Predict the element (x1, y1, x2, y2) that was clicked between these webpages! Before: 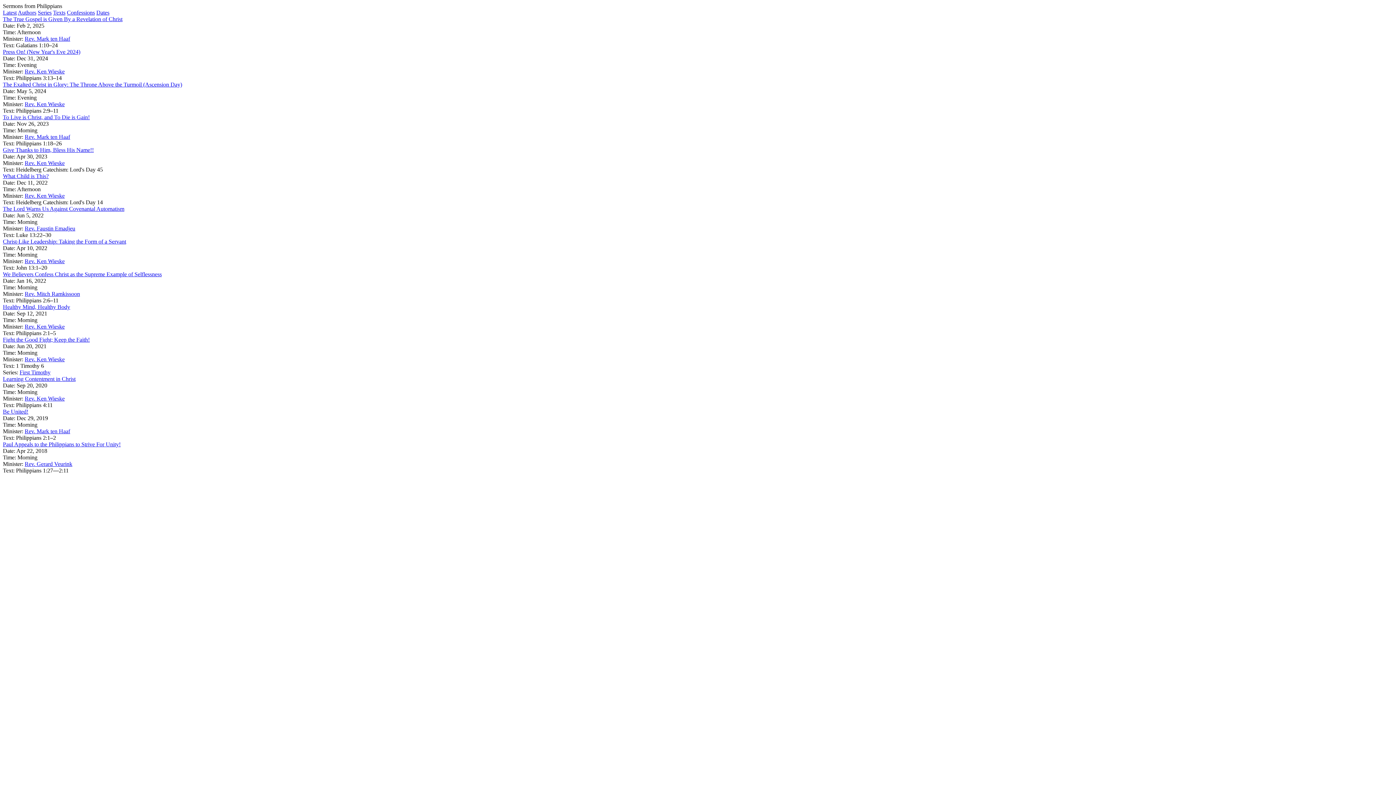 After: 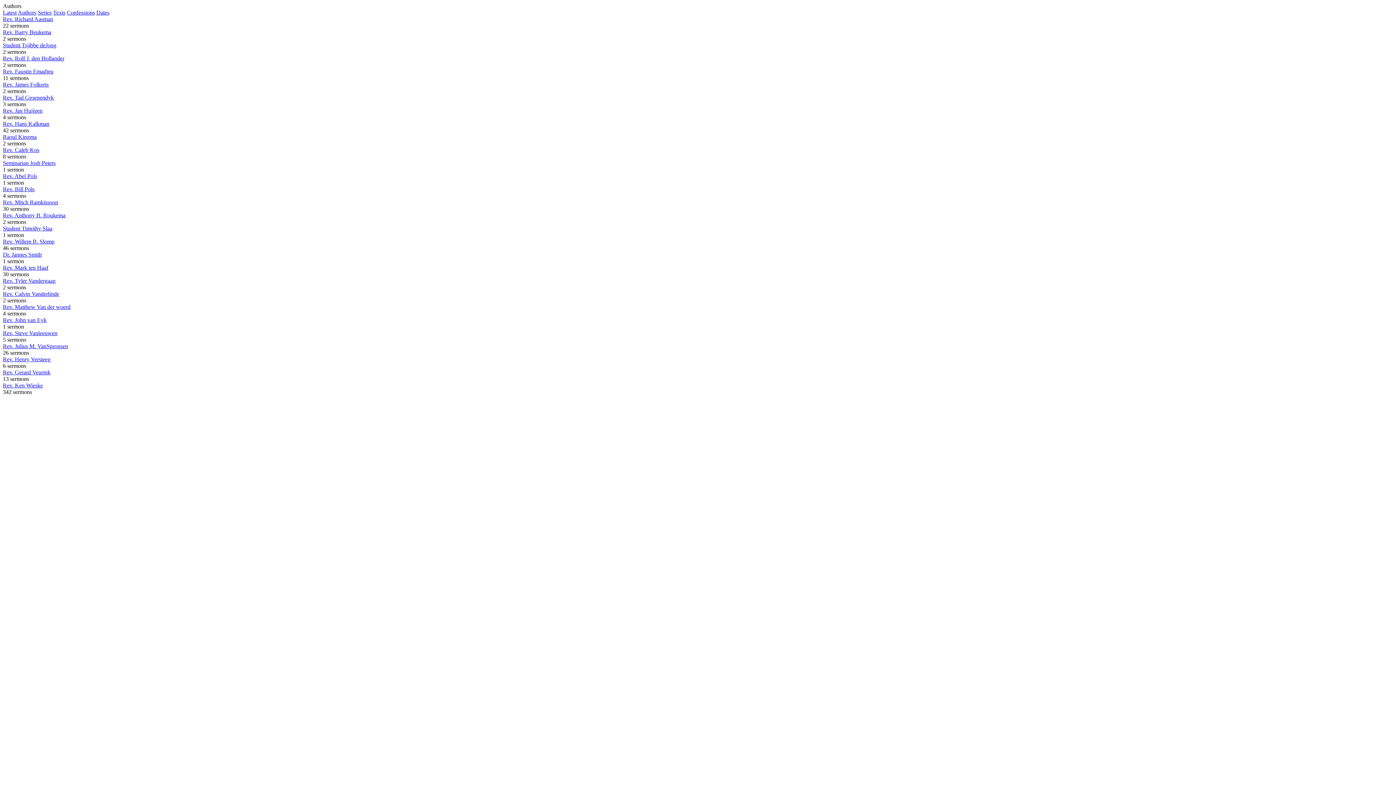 Action: label: Authors bbox: (17, 9, 36, 15)